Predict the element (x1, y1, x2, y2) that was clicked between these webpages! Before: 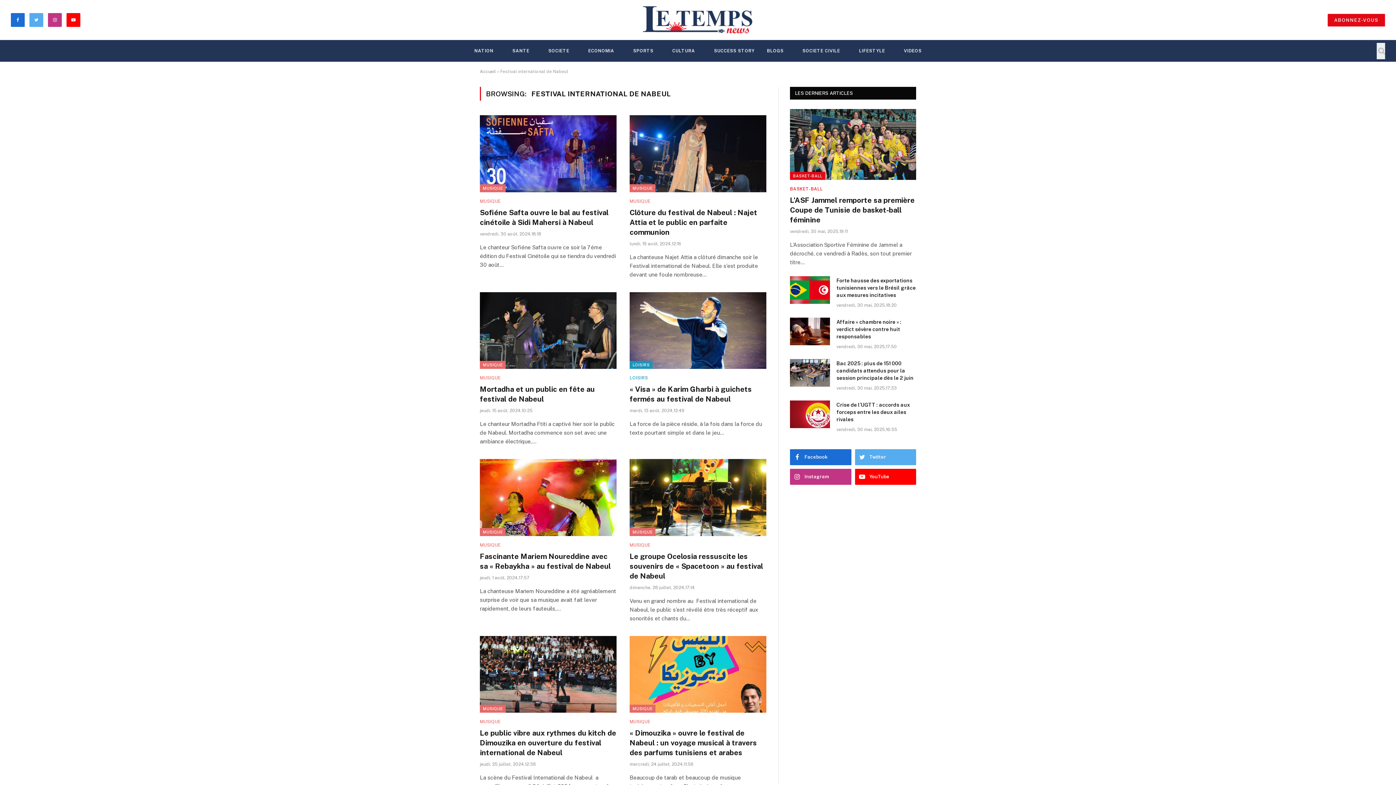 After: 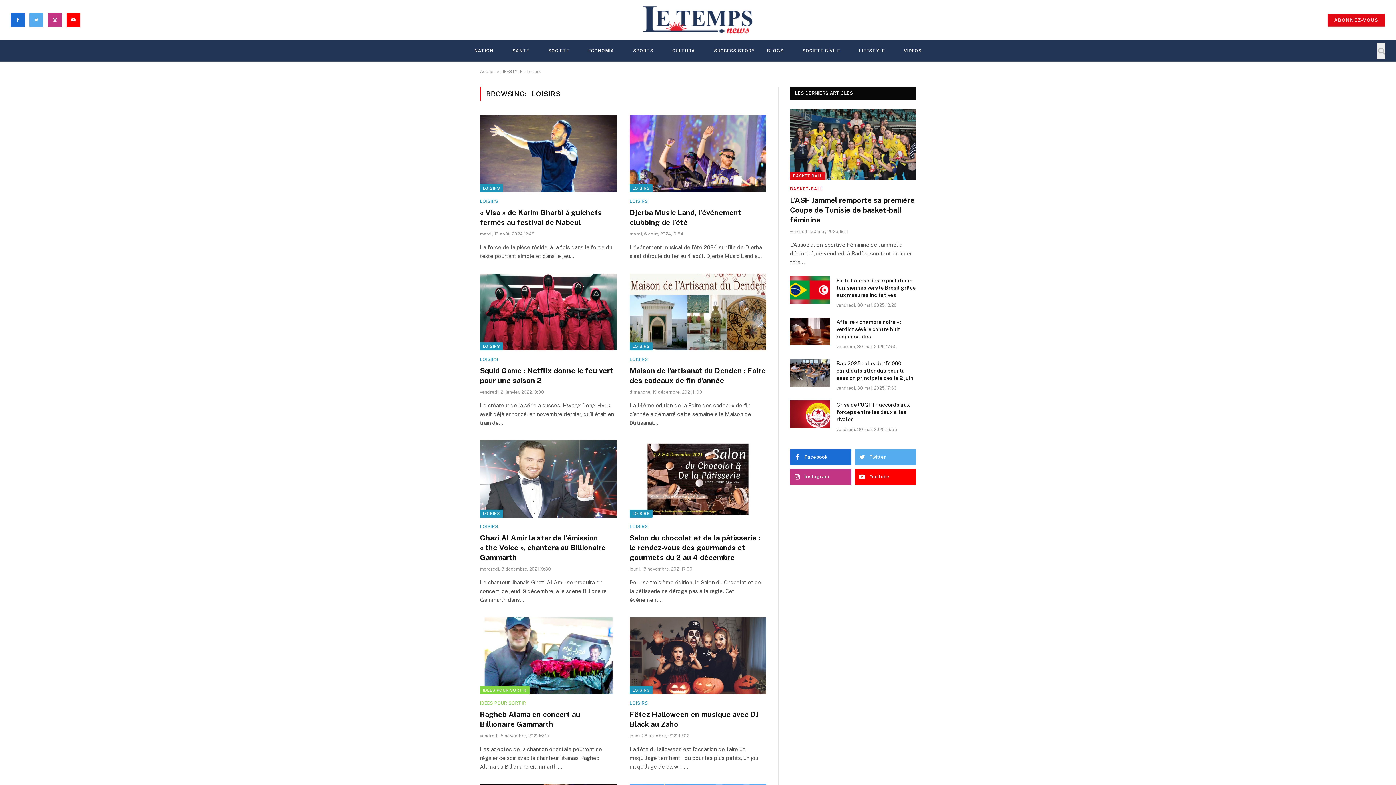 Action: bbox: (629, 361, 652, 369) label: LOISIRS